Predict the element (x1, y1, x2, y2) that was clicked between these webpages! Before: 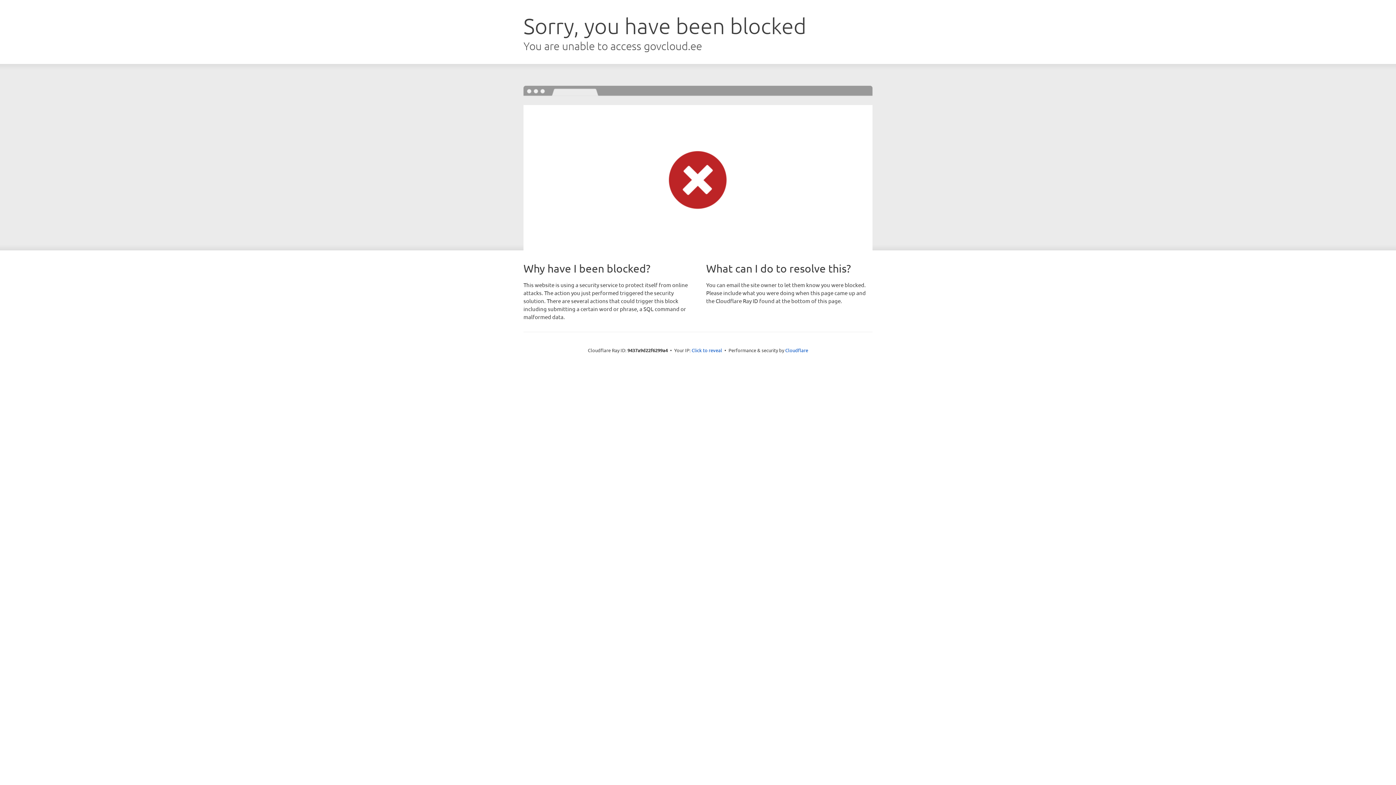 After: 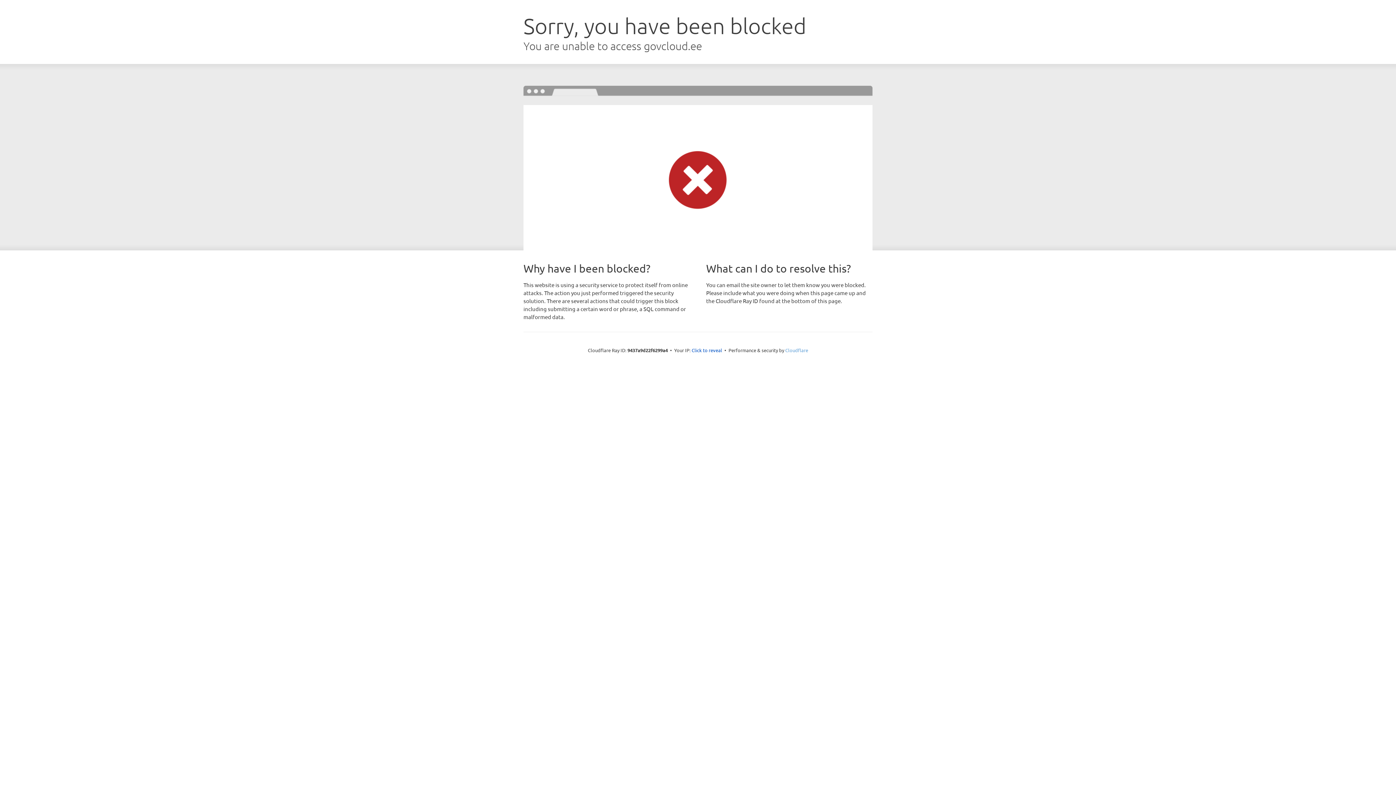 Action: label: Cloudflare bbox: (785, 347, 808, 353)